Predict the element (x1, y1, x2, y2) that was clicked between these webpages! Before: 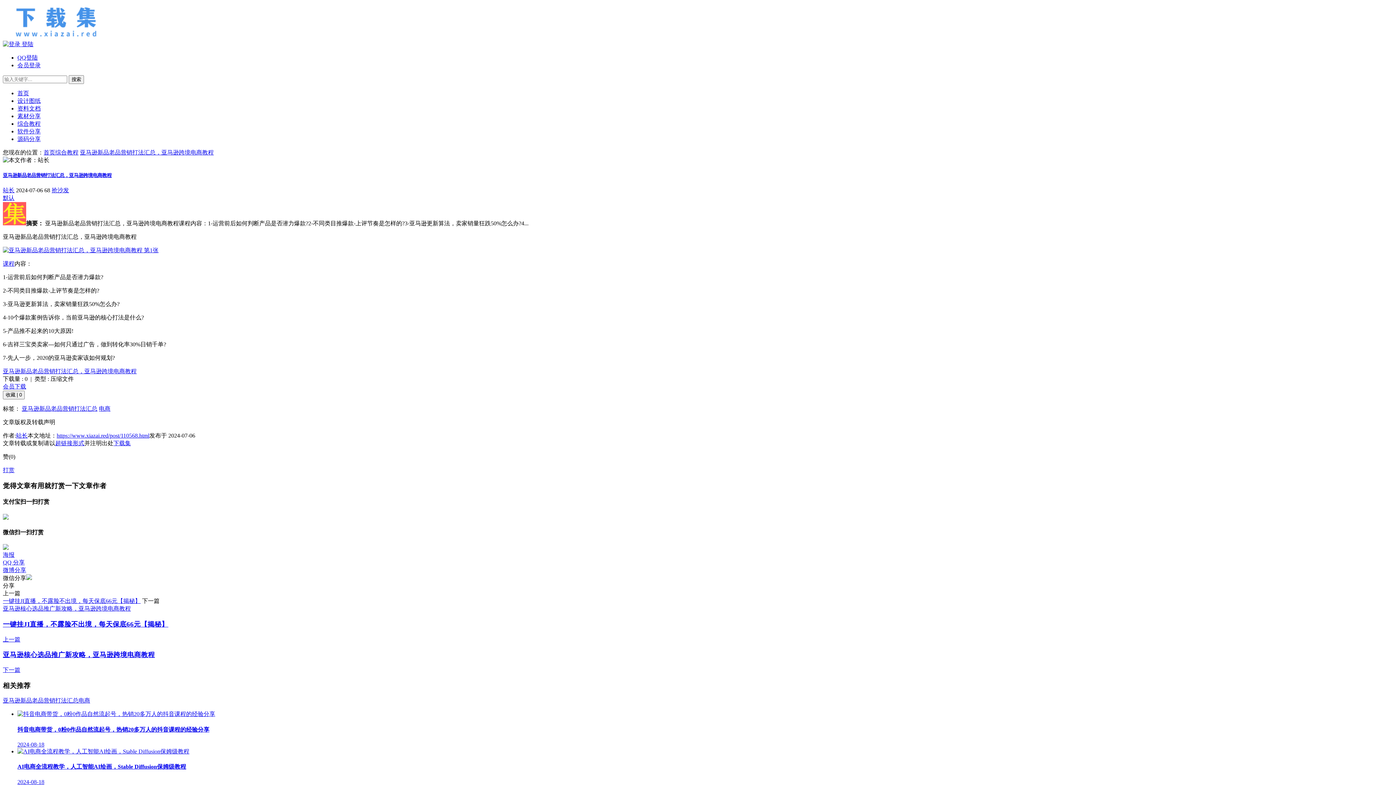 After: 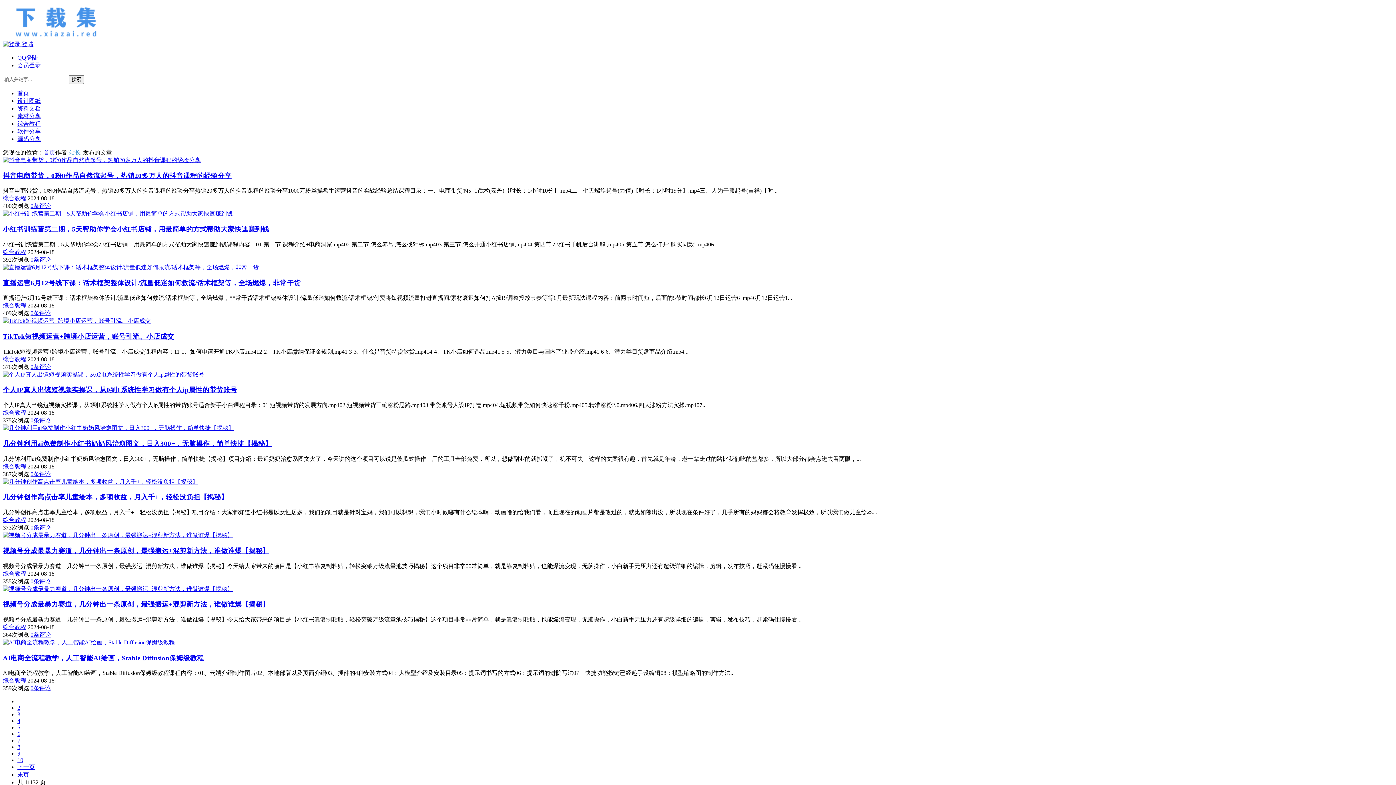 Action: label: 站长 bbox: (2, 187, 14, 193)